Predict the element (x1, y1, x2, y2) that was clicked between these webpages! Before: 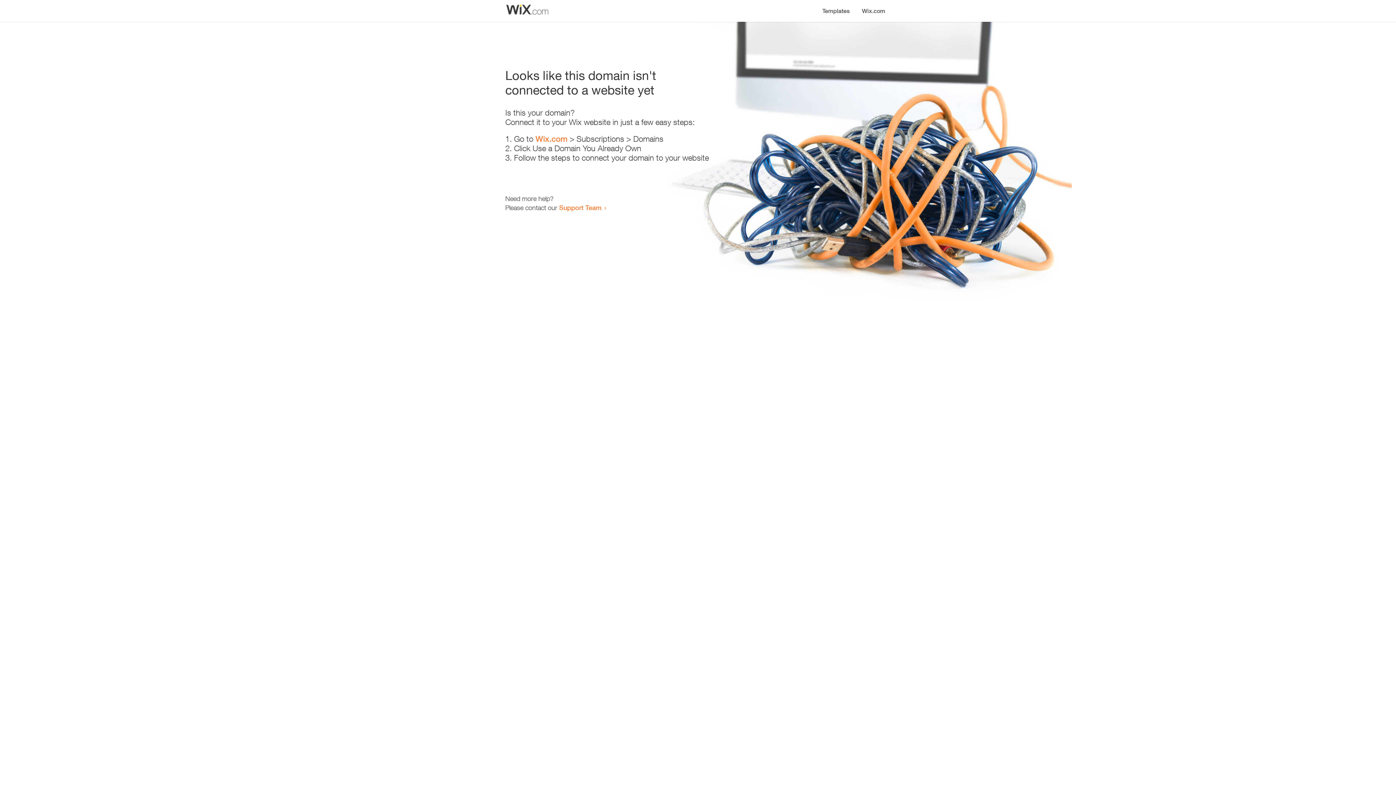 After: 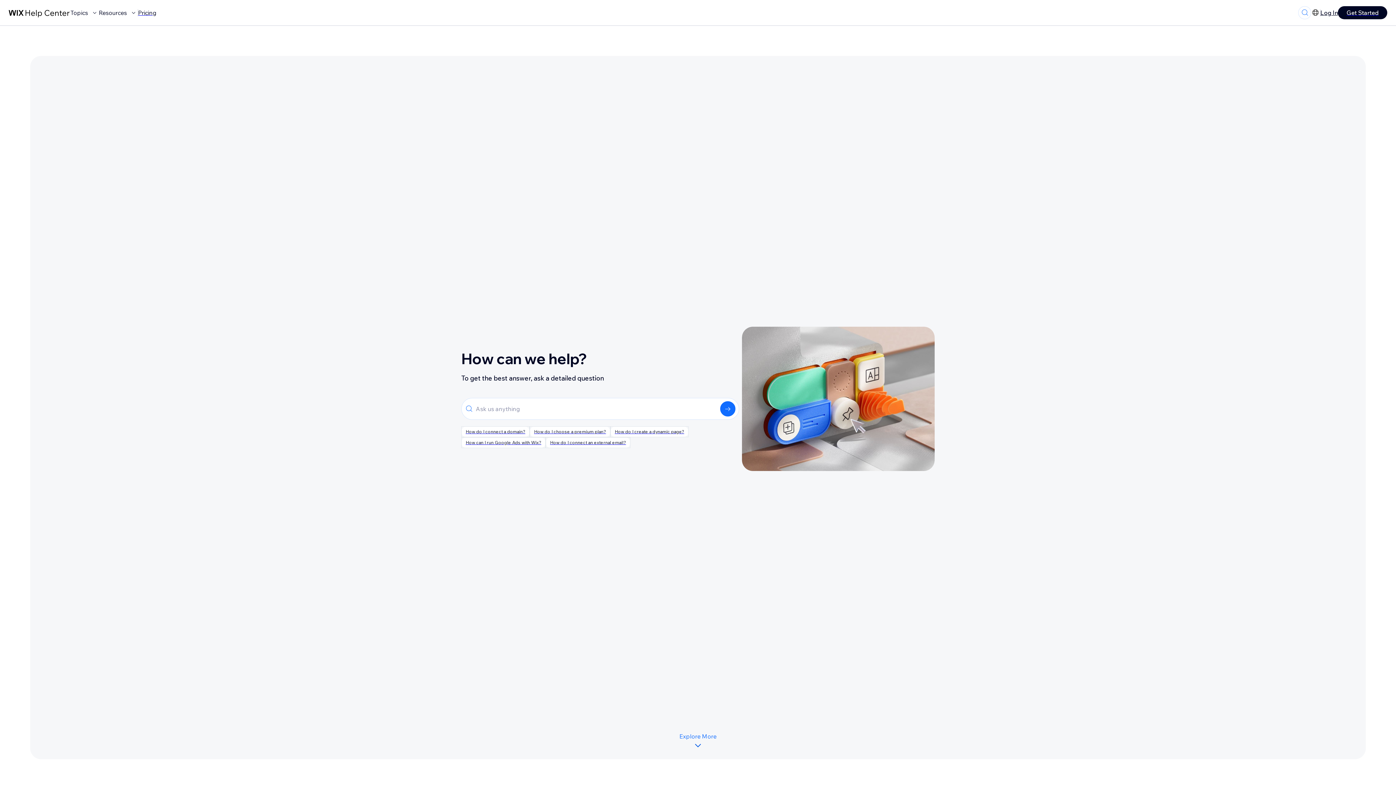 Action: label: Support Team bbox: (559, 203, 601, 211)